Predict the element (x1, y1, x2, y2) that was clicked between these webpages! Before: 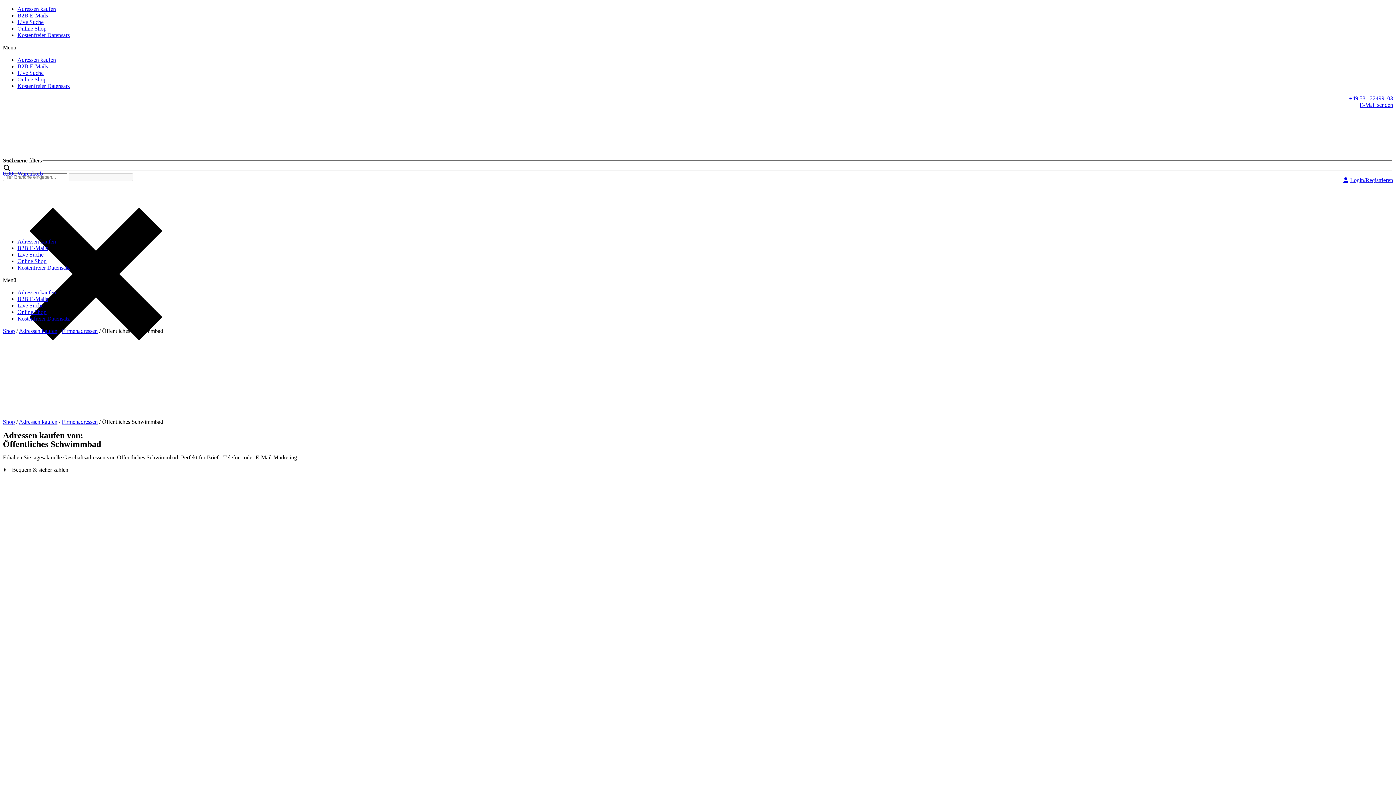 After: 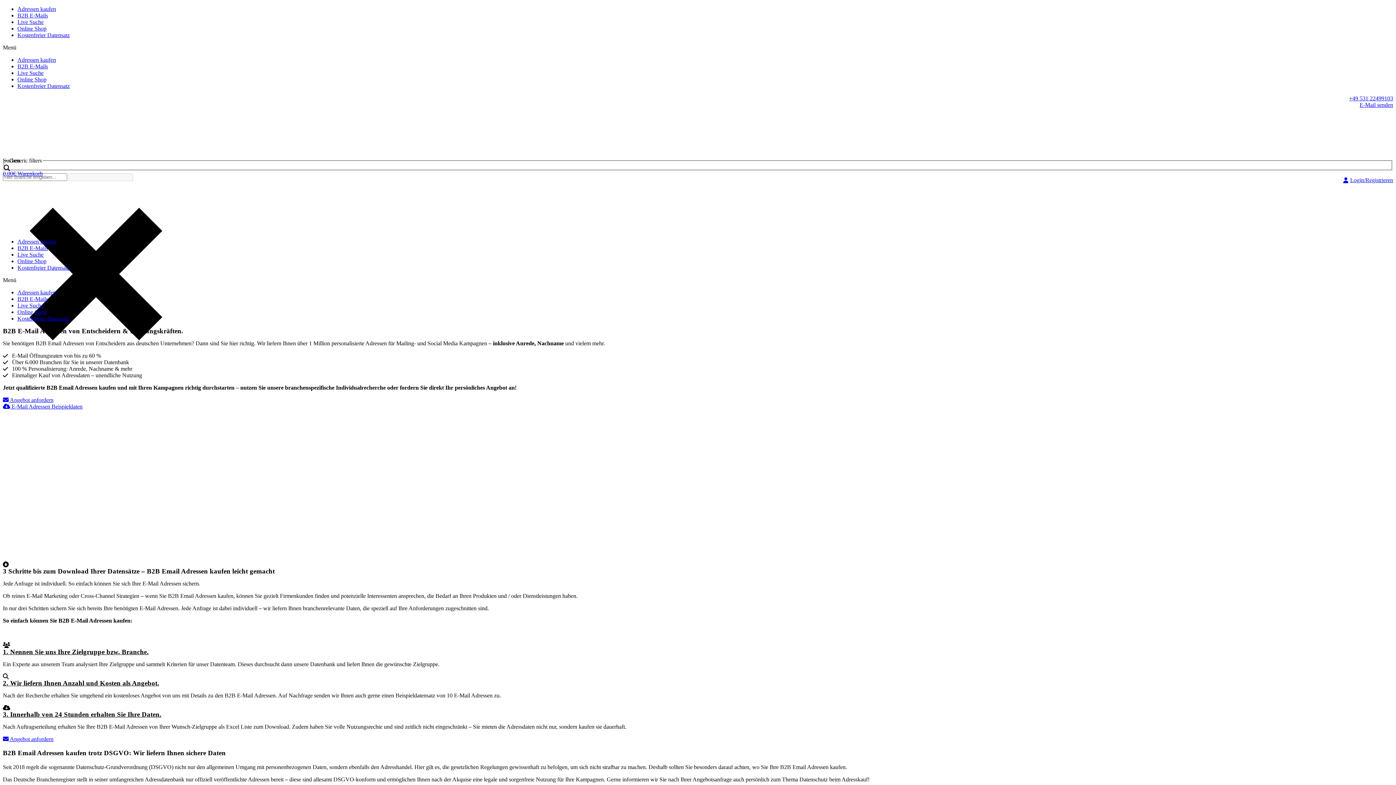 Action: bbox: (17, 295, 48, 302) label: B2B E-Mails